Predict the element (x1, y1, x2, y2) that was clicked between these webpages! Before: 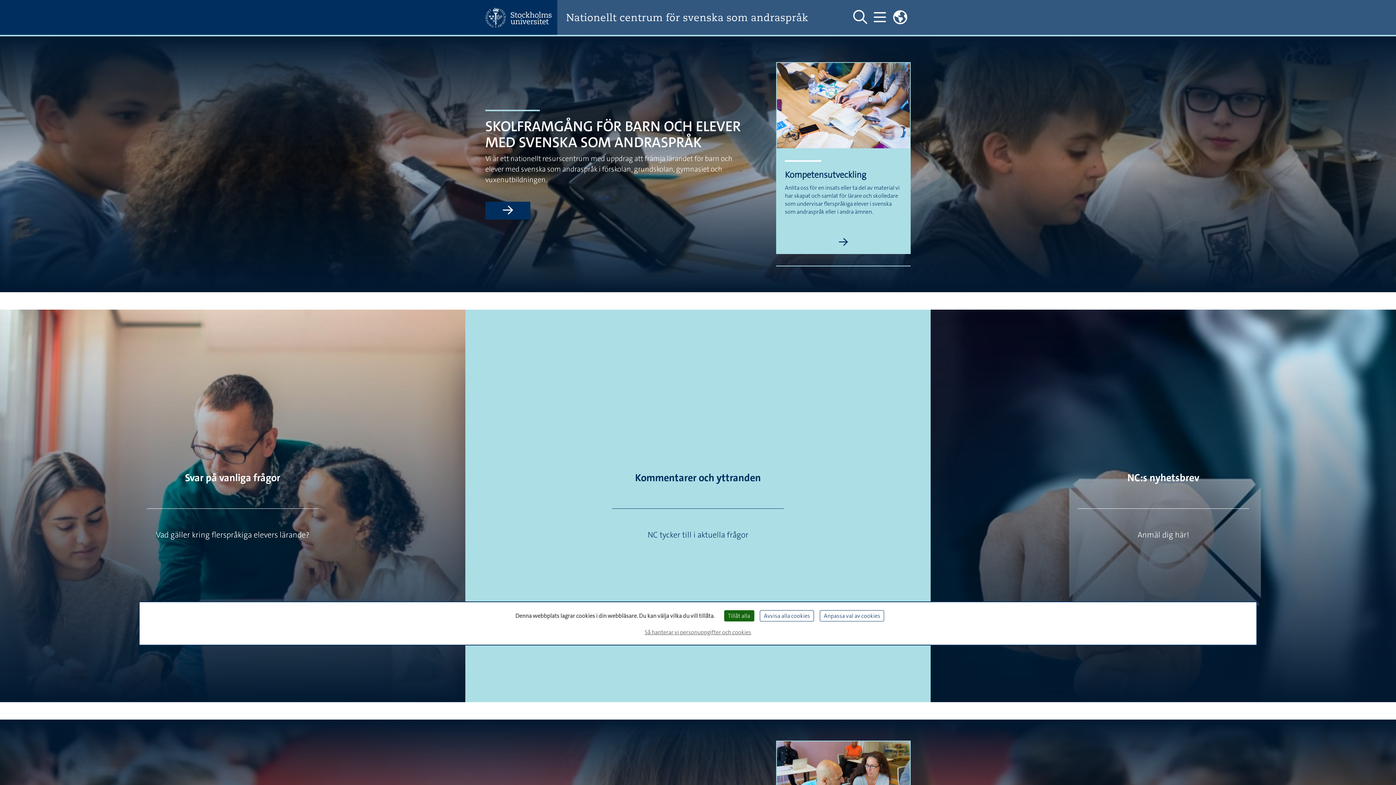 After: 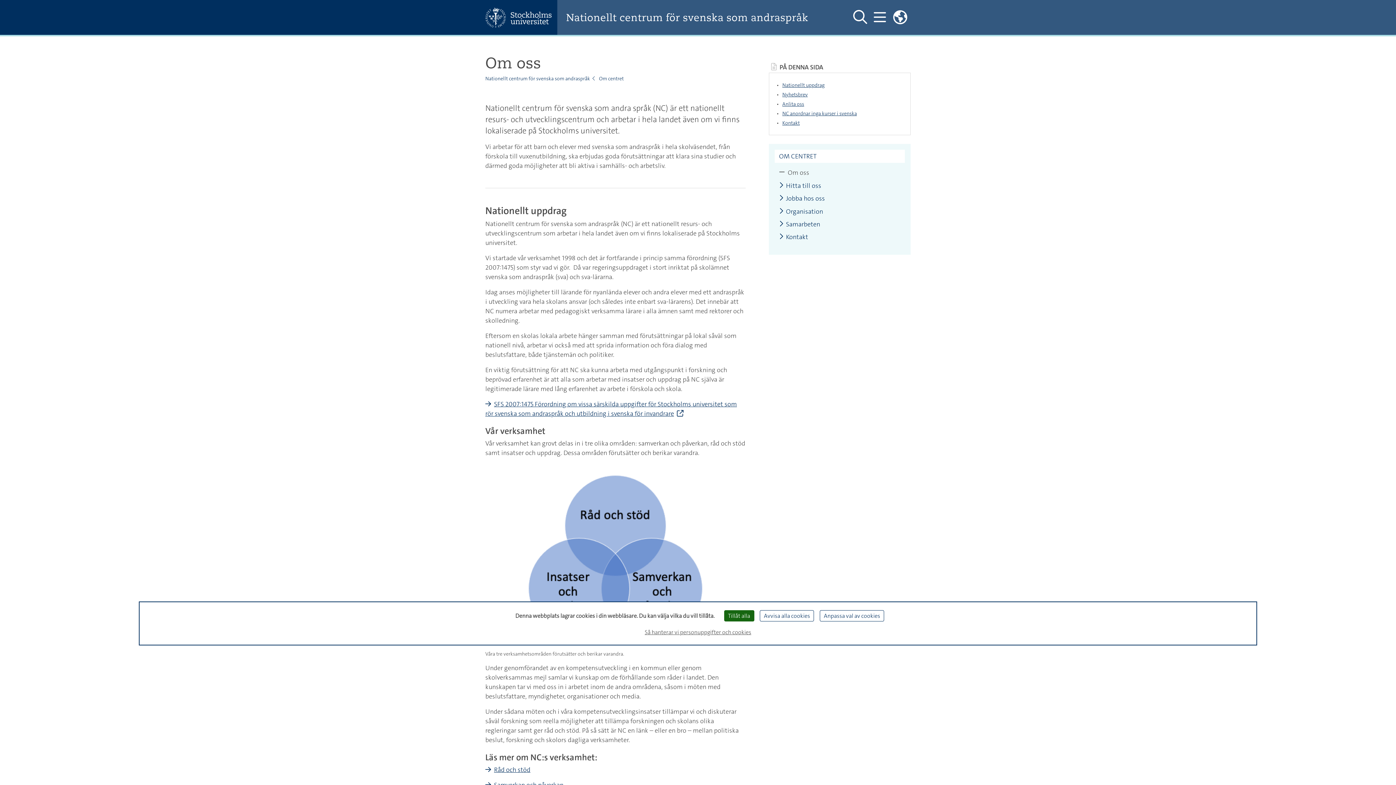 Action: label: Läs mer om Skolframgång för barn och elever med svenska som andraspråk bbox: (485, 201, 530, 219)